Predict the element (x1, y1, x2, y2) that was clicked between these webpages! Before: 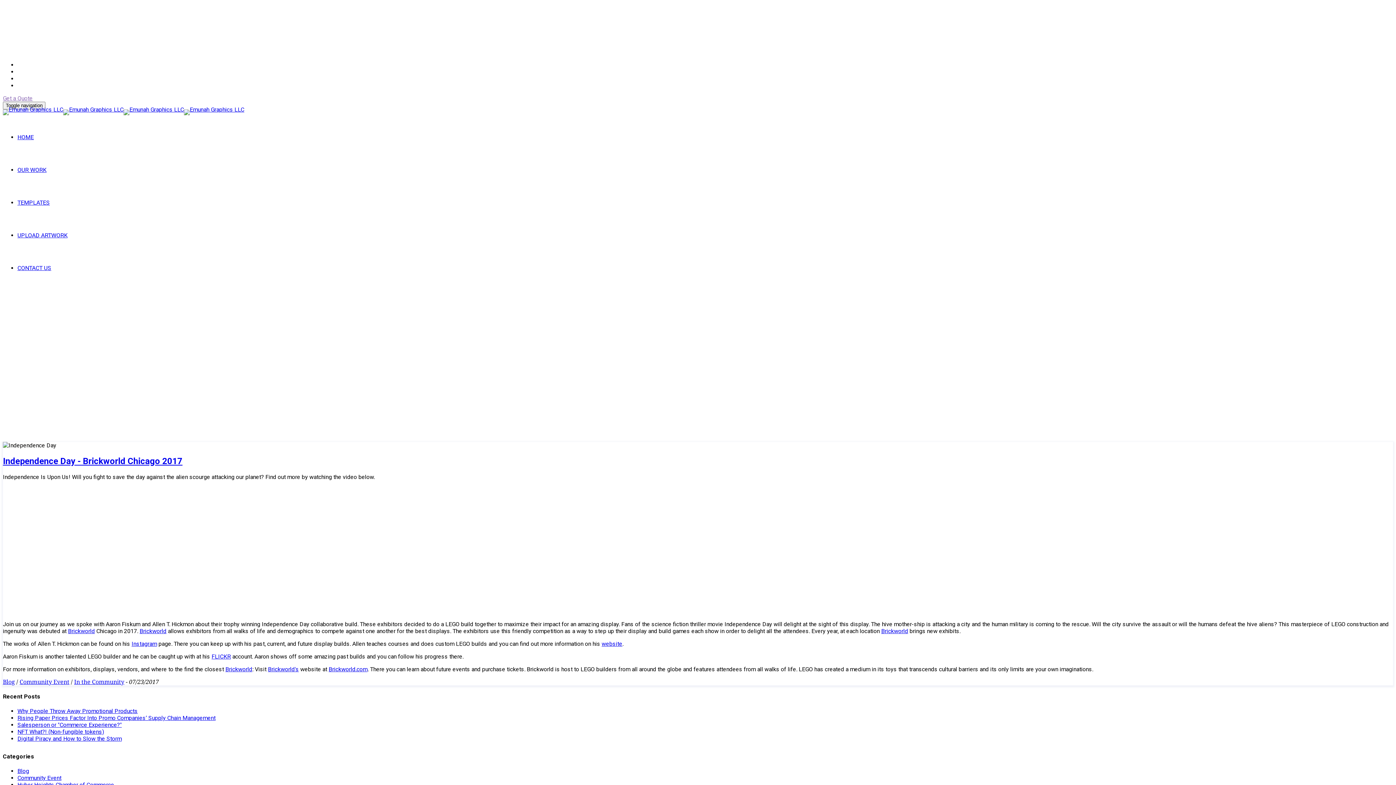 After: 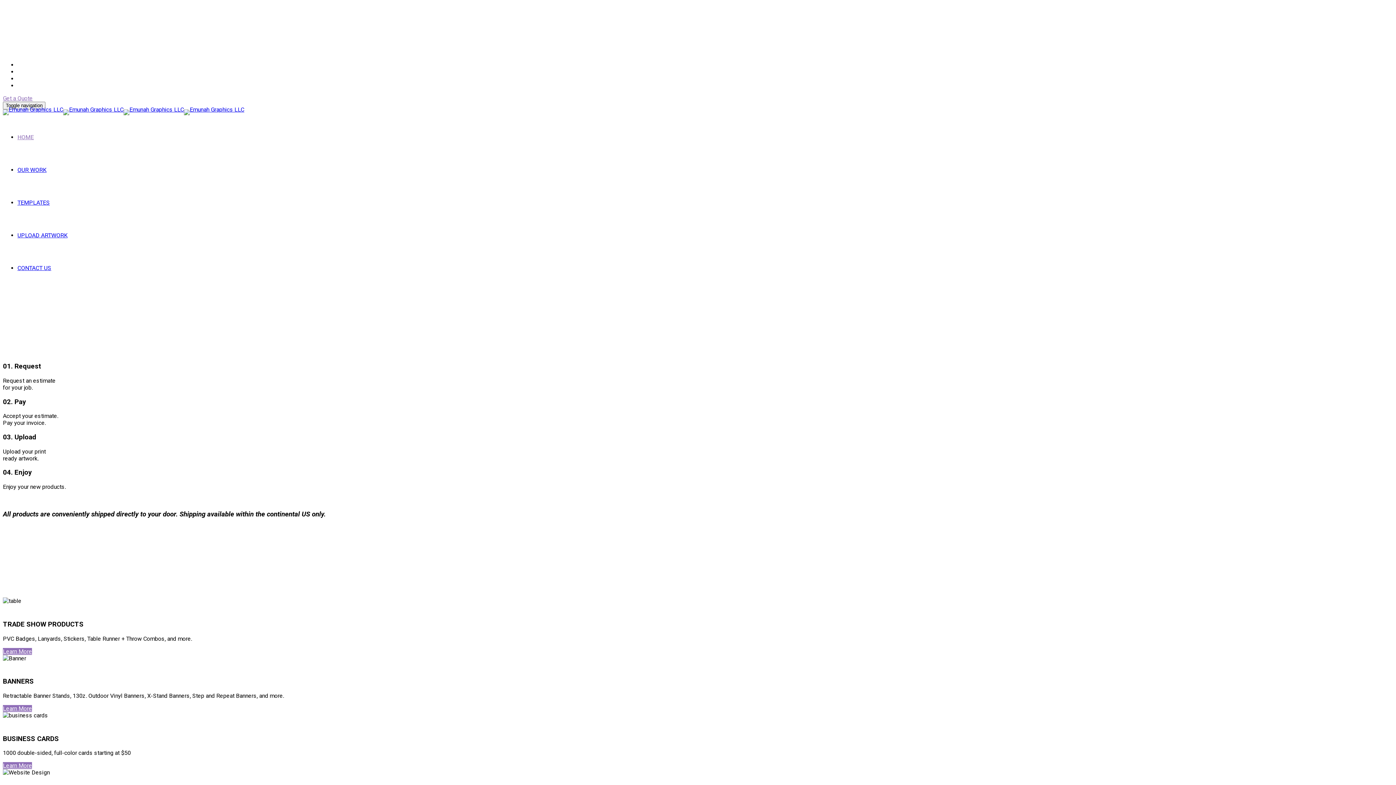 Action: bbox: (2, 377, 11, 383) label: Ark